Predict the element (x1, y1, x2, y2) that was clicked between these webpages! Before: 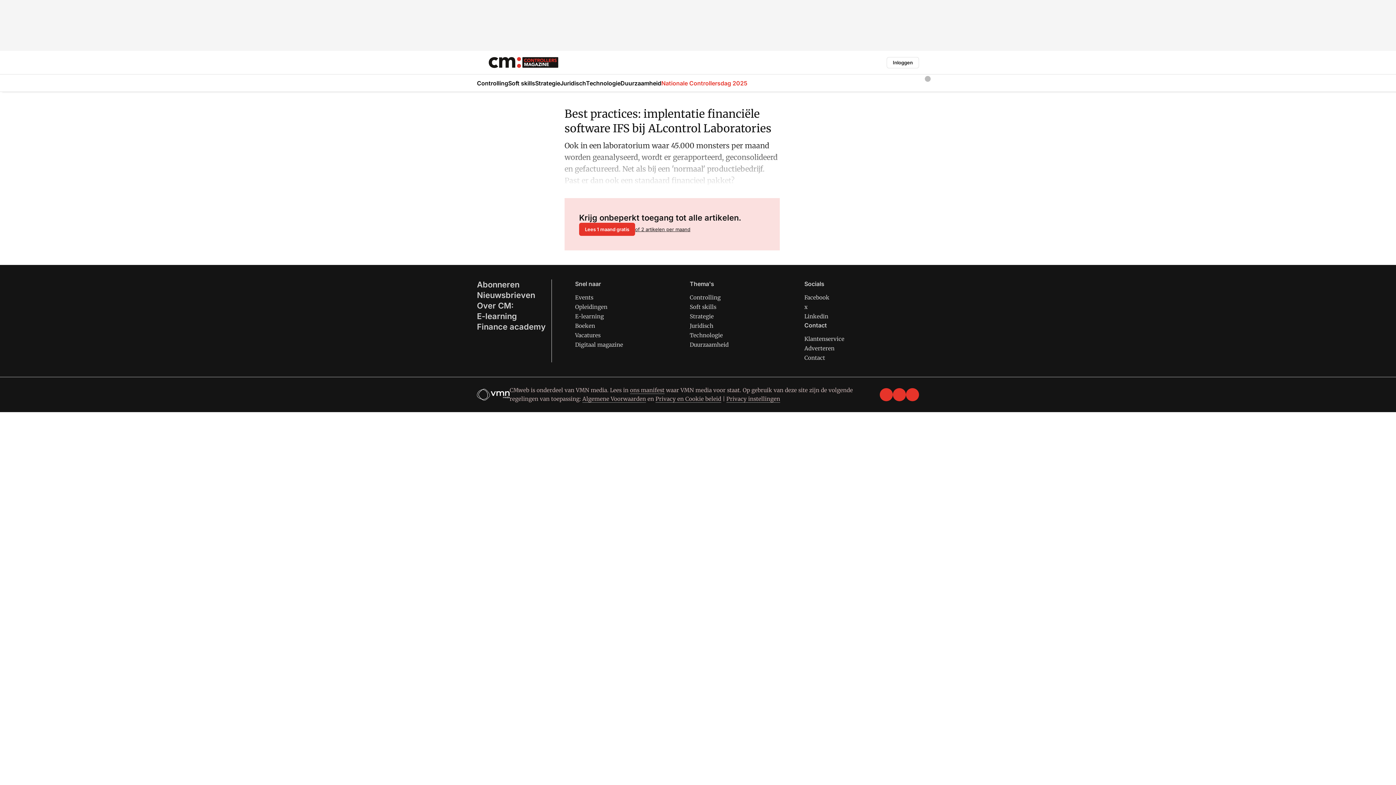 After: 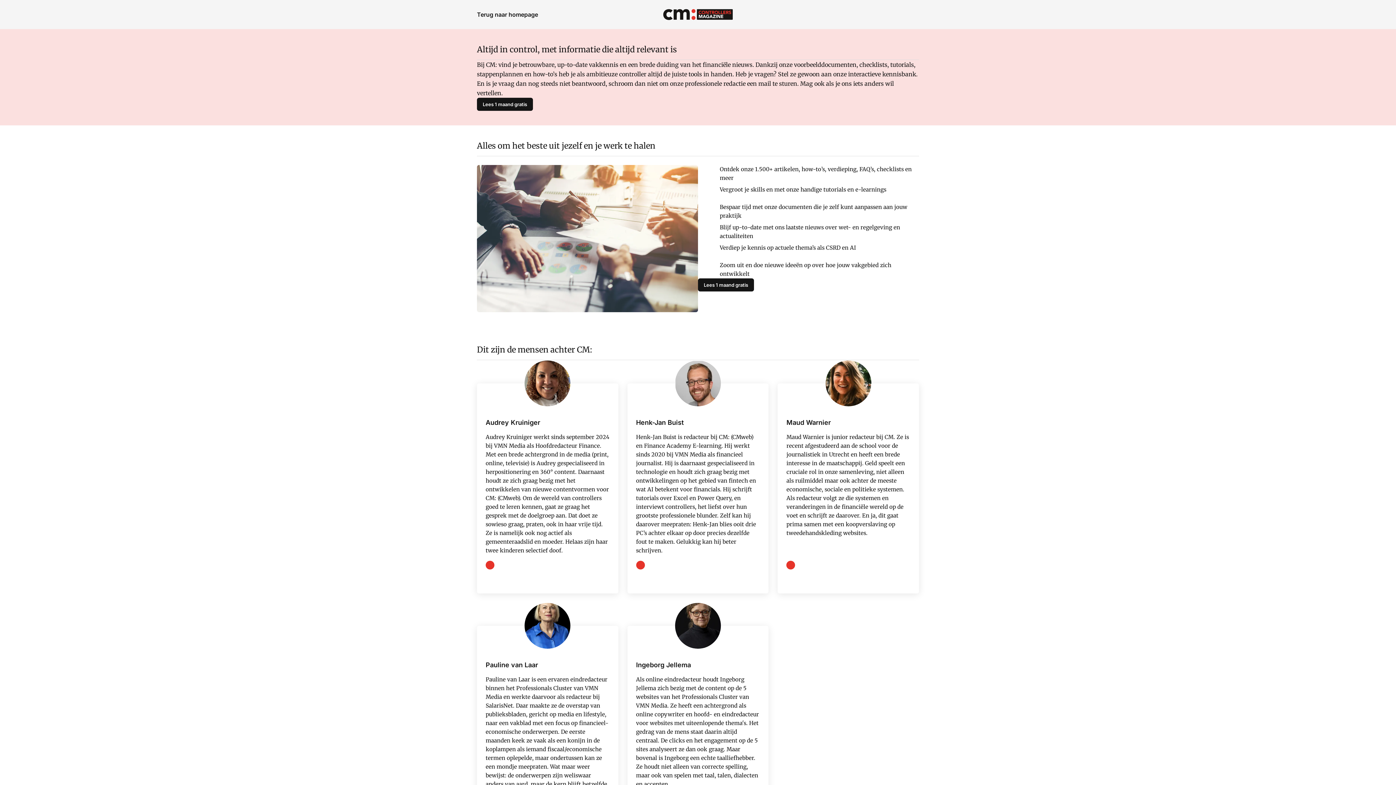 Action: bbox: (477, 301, 513, 310) label: Over CM: